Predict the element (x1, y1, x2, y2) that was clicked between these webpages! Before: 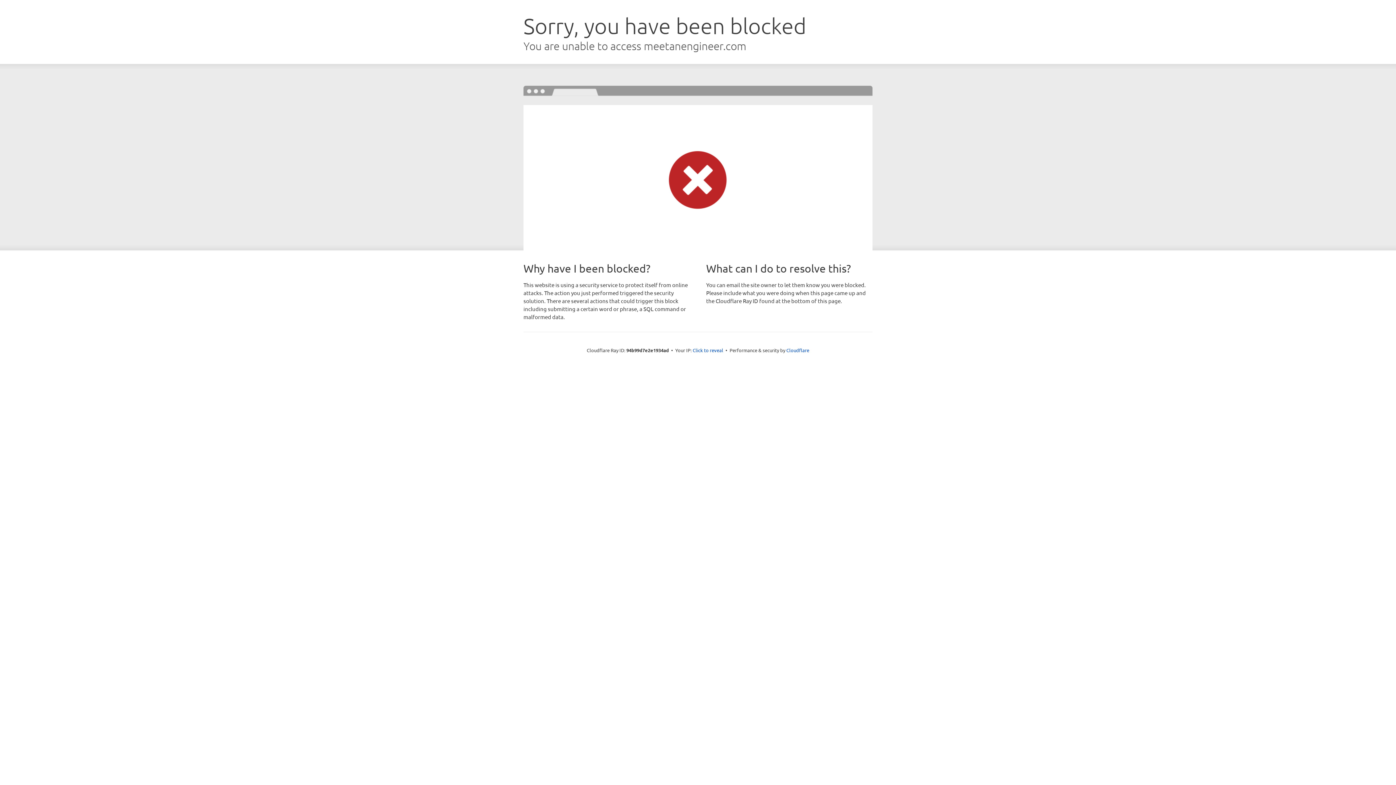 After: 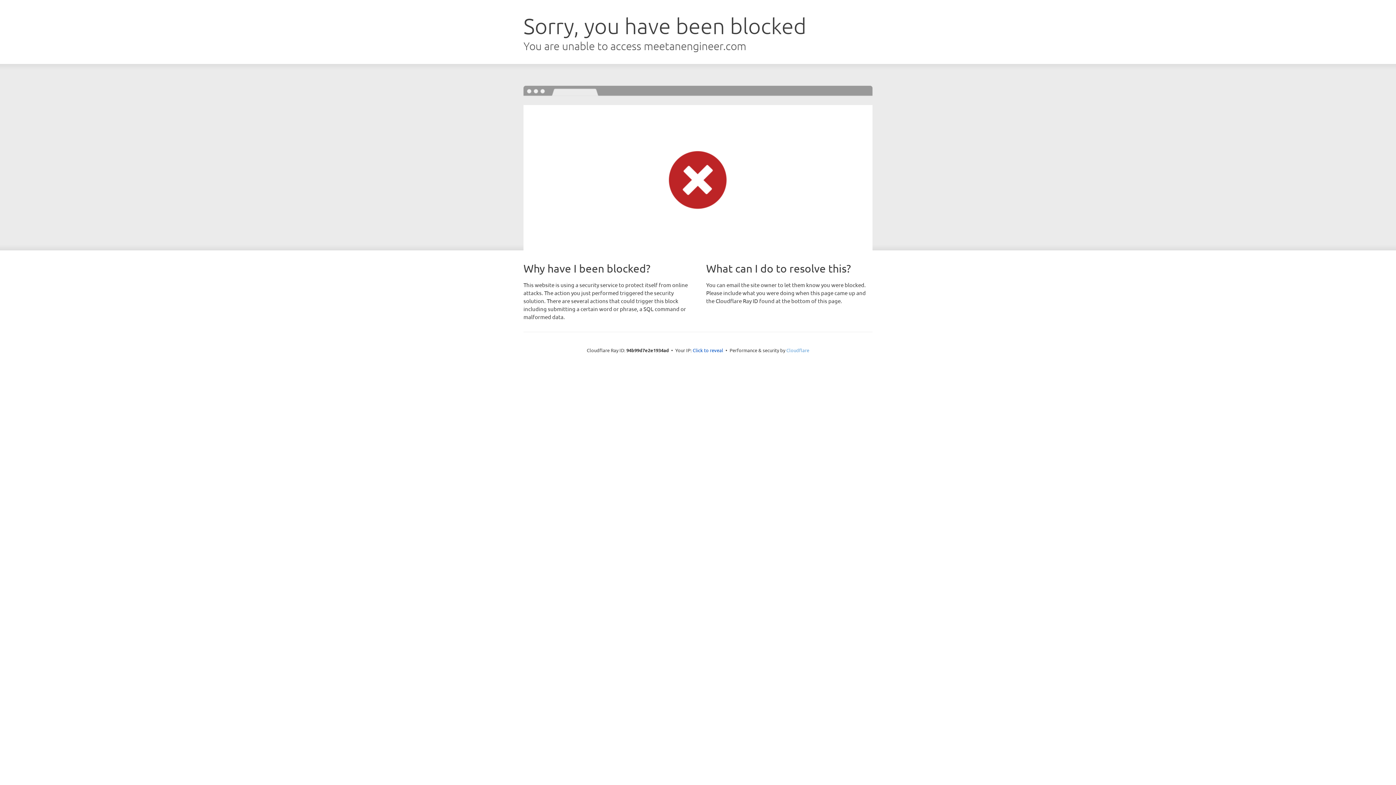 Action: label: Cloudflare bbox: (786, 347, 809, 353)